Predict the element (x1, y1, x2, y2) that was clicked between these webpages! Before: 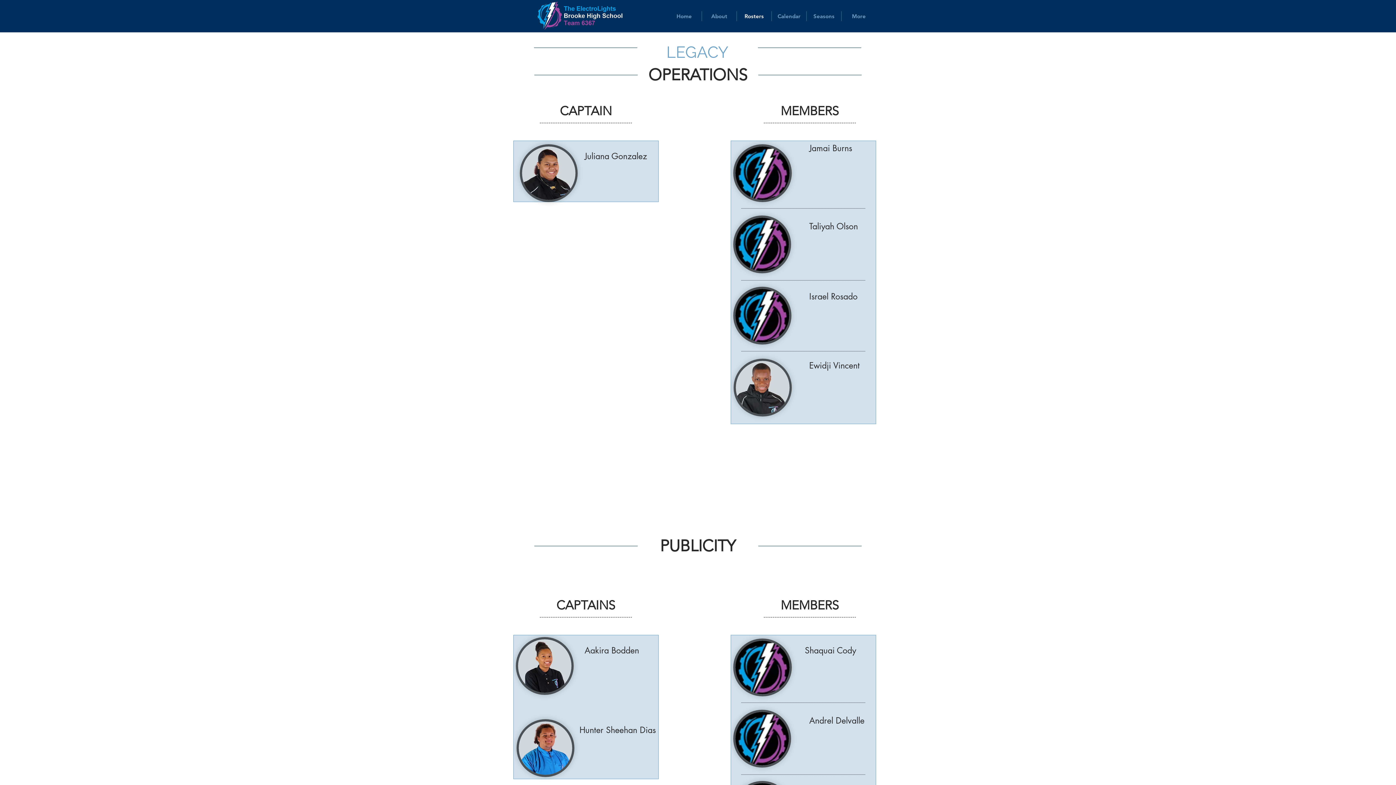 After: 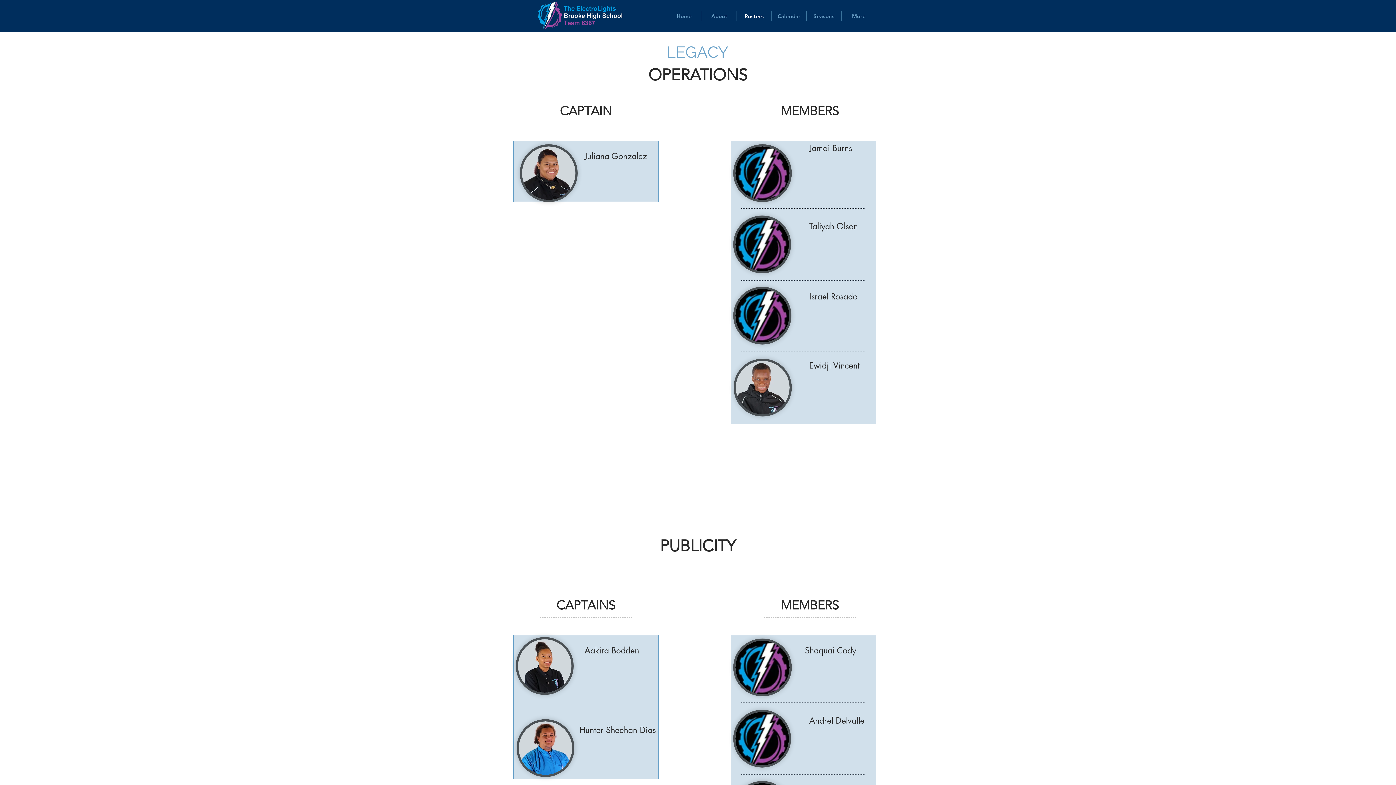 Action: bbox: (737, 11, 771, 21) label: Rosters